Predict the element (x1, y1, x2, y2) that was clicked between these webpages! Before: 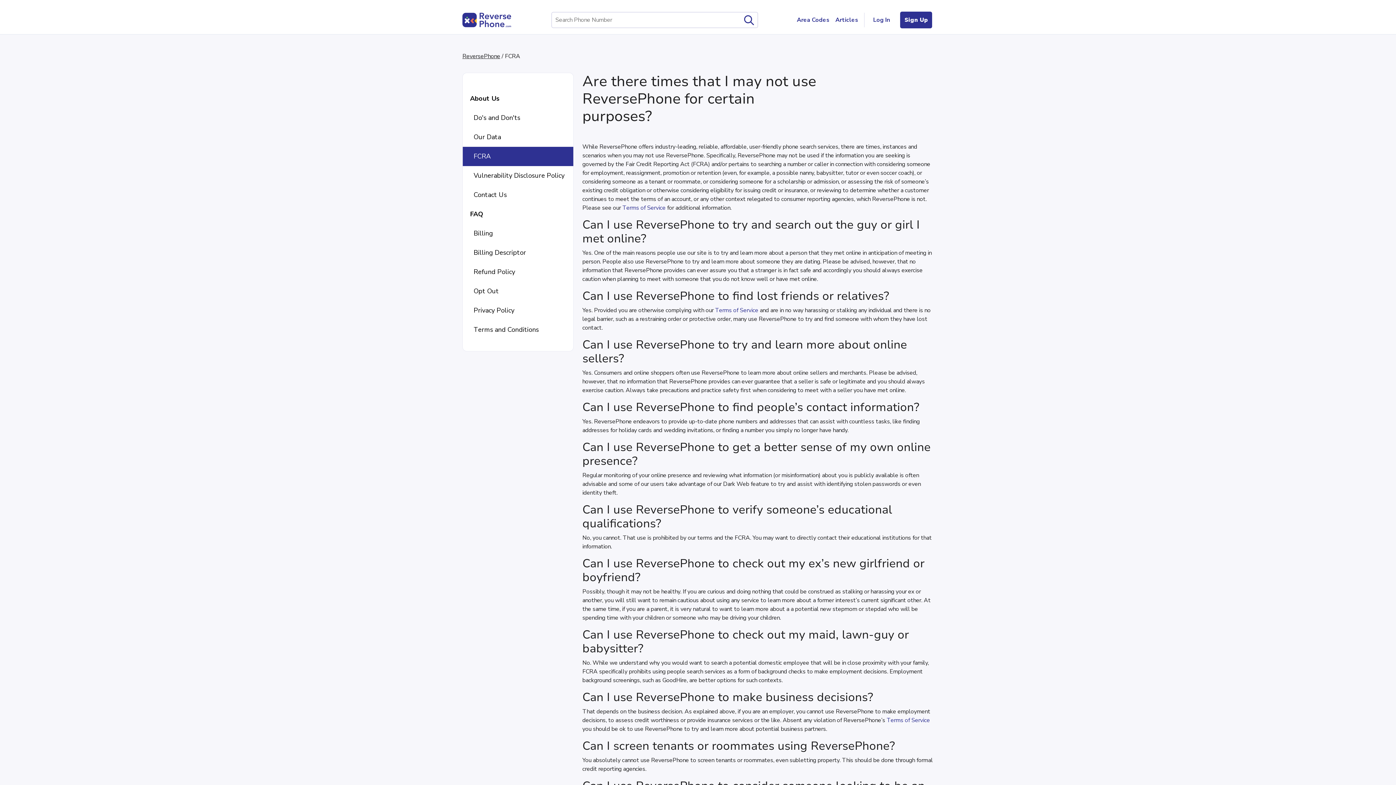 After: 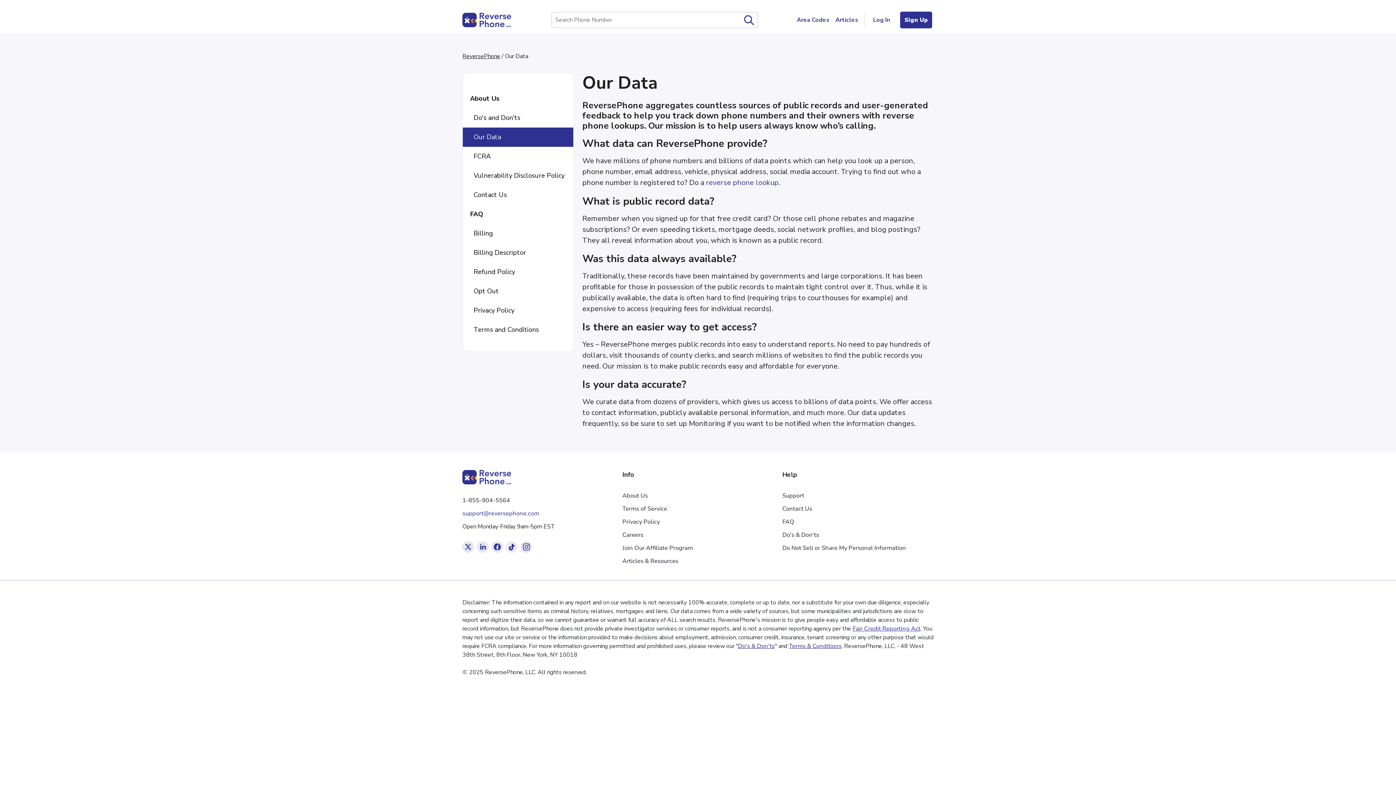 Action: label:   Our Data bbox: (462, 127, 573, 146)